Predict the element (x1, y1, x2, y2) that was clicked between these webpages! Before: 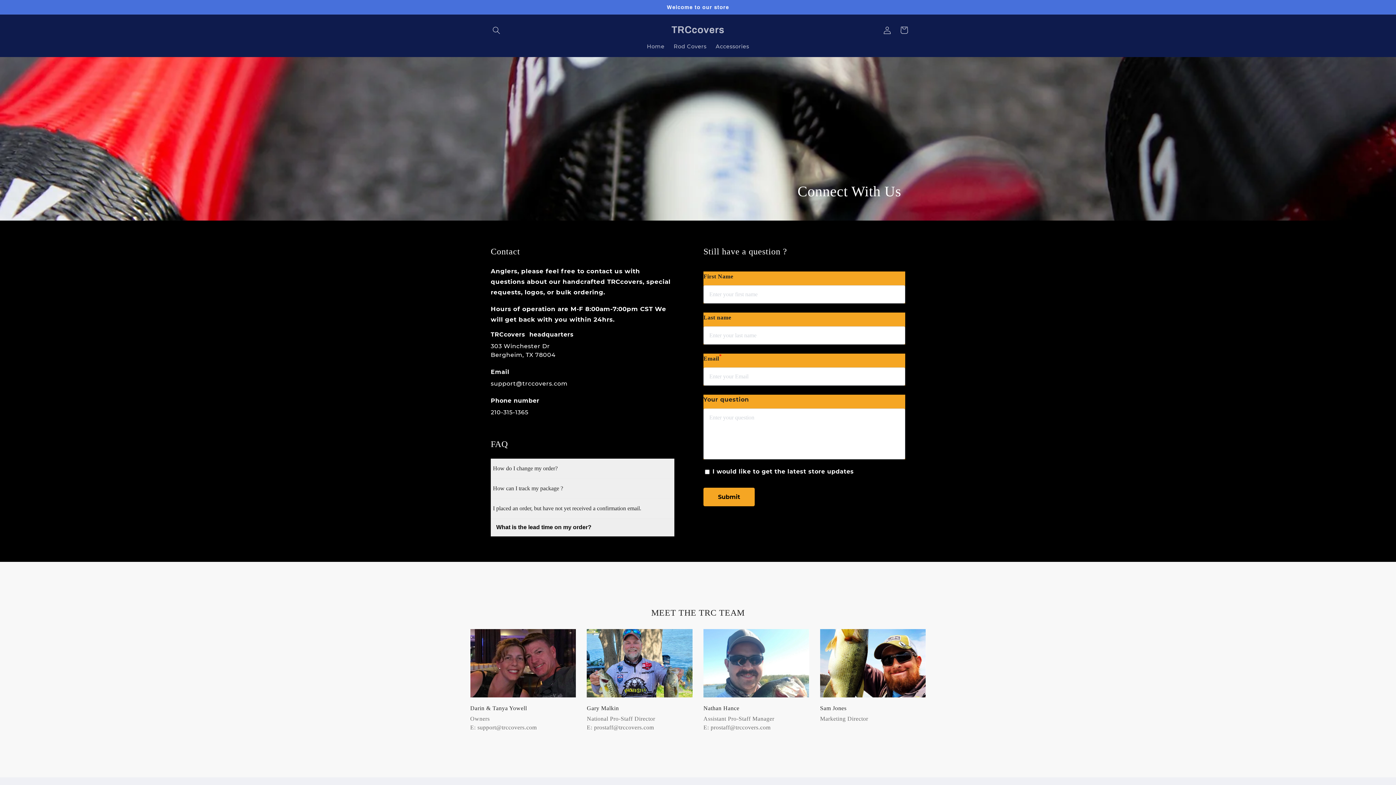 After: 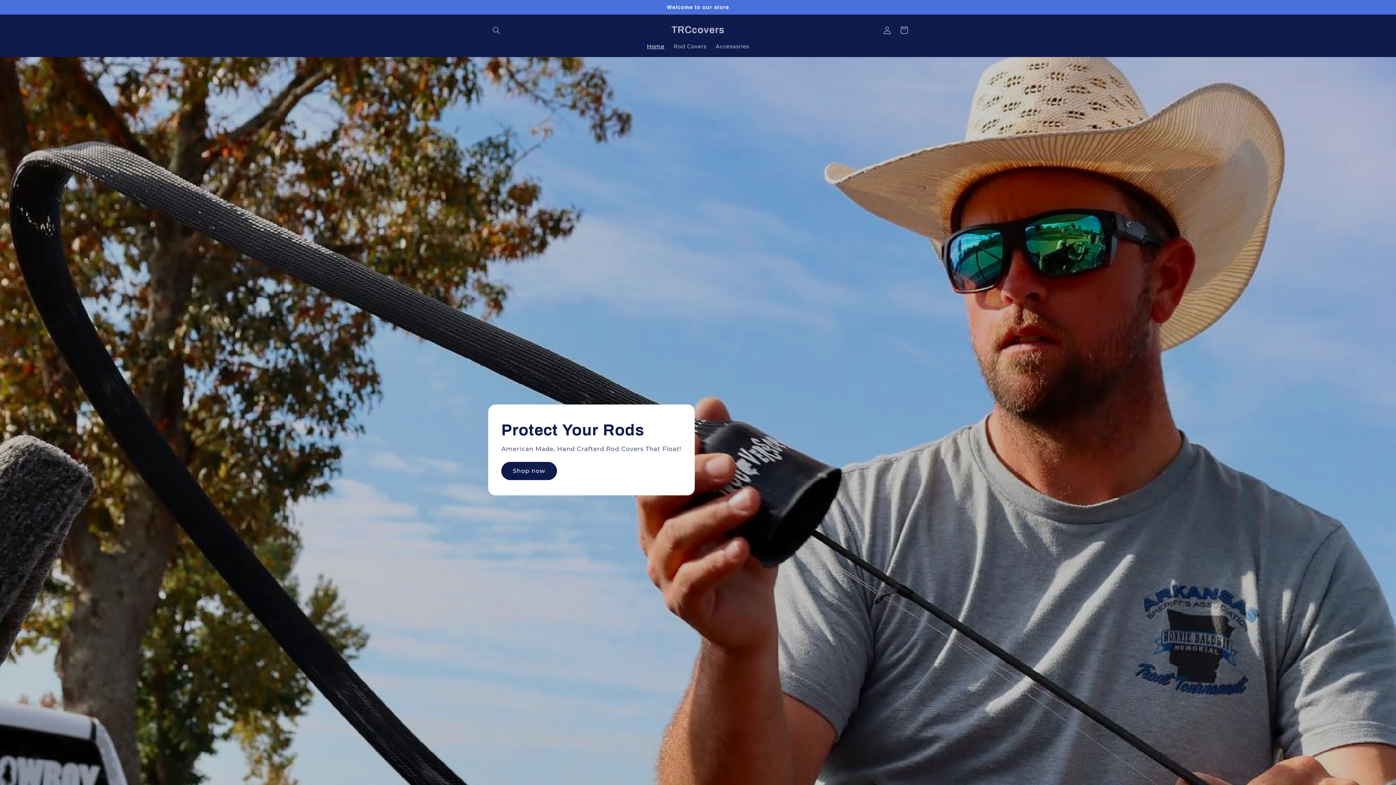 Action: label: TRCcovers bbox: (668, 22, 727, 37)